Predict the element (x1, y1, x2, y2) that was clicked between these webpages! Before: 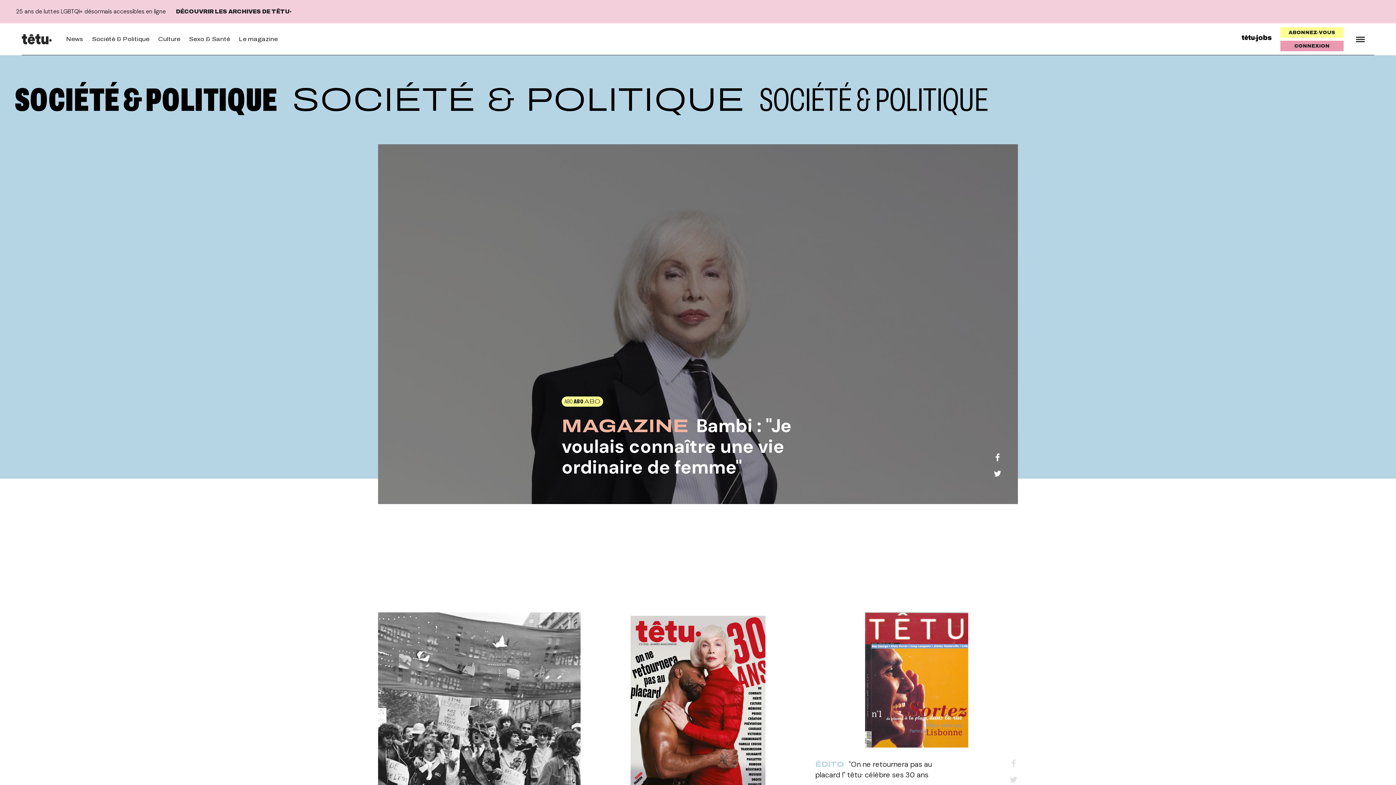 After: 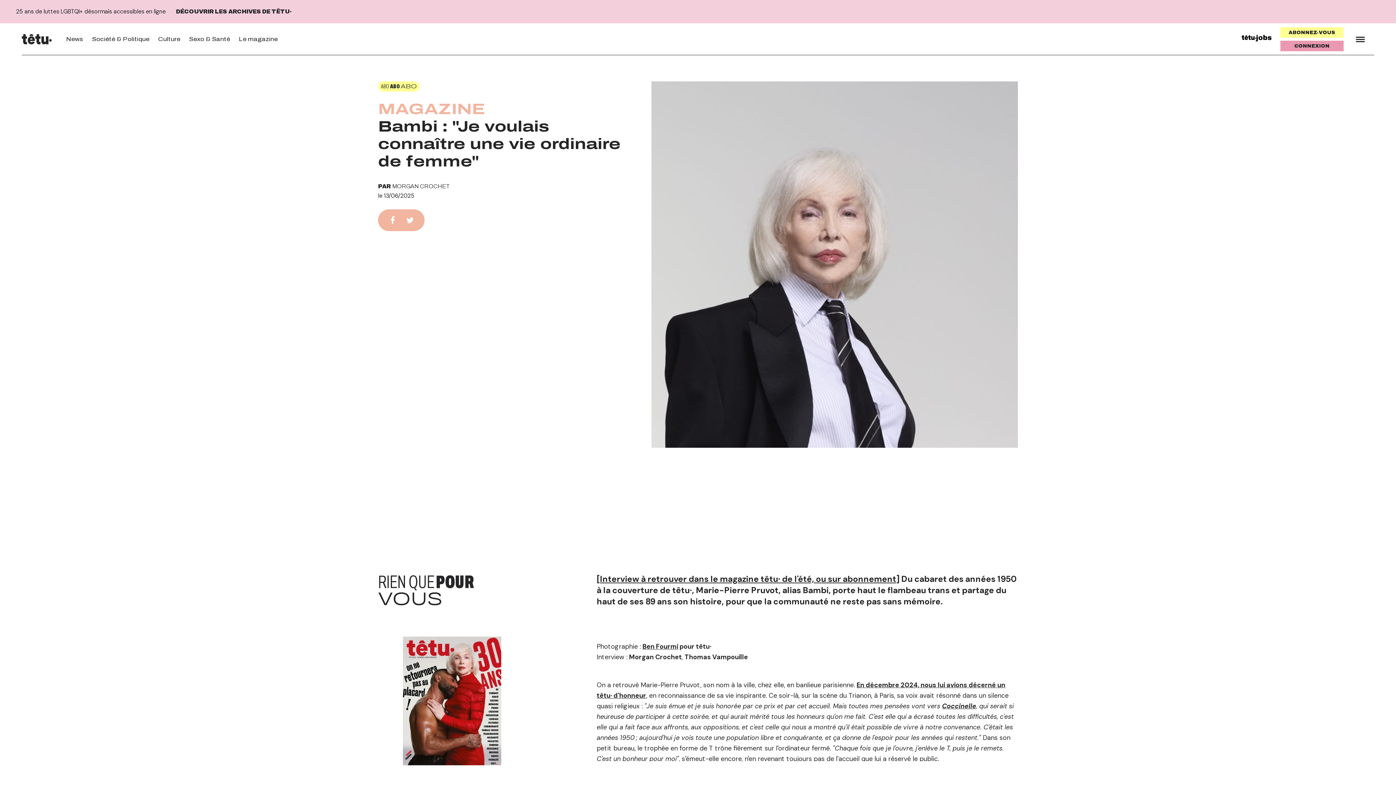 Action: bbox: (378, 144, 1018, 504)